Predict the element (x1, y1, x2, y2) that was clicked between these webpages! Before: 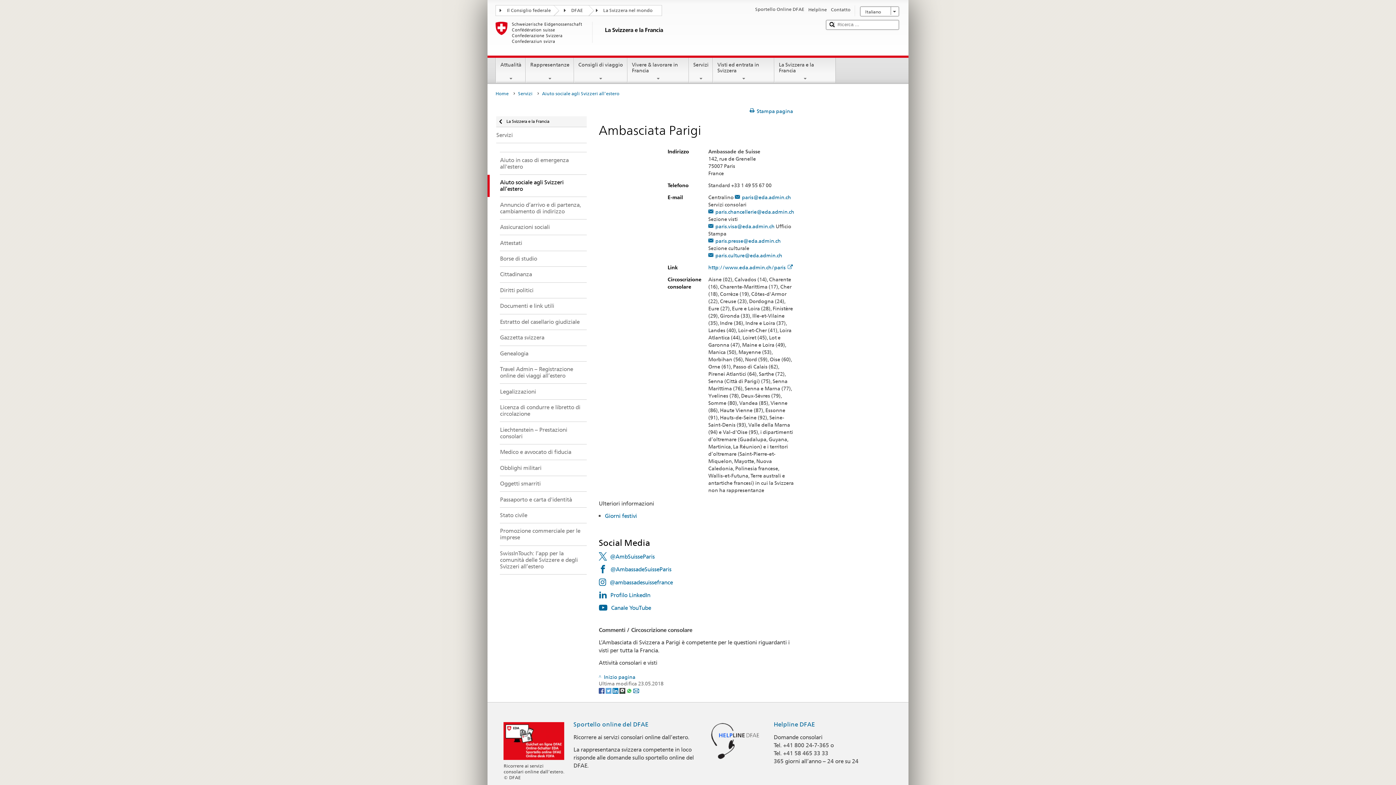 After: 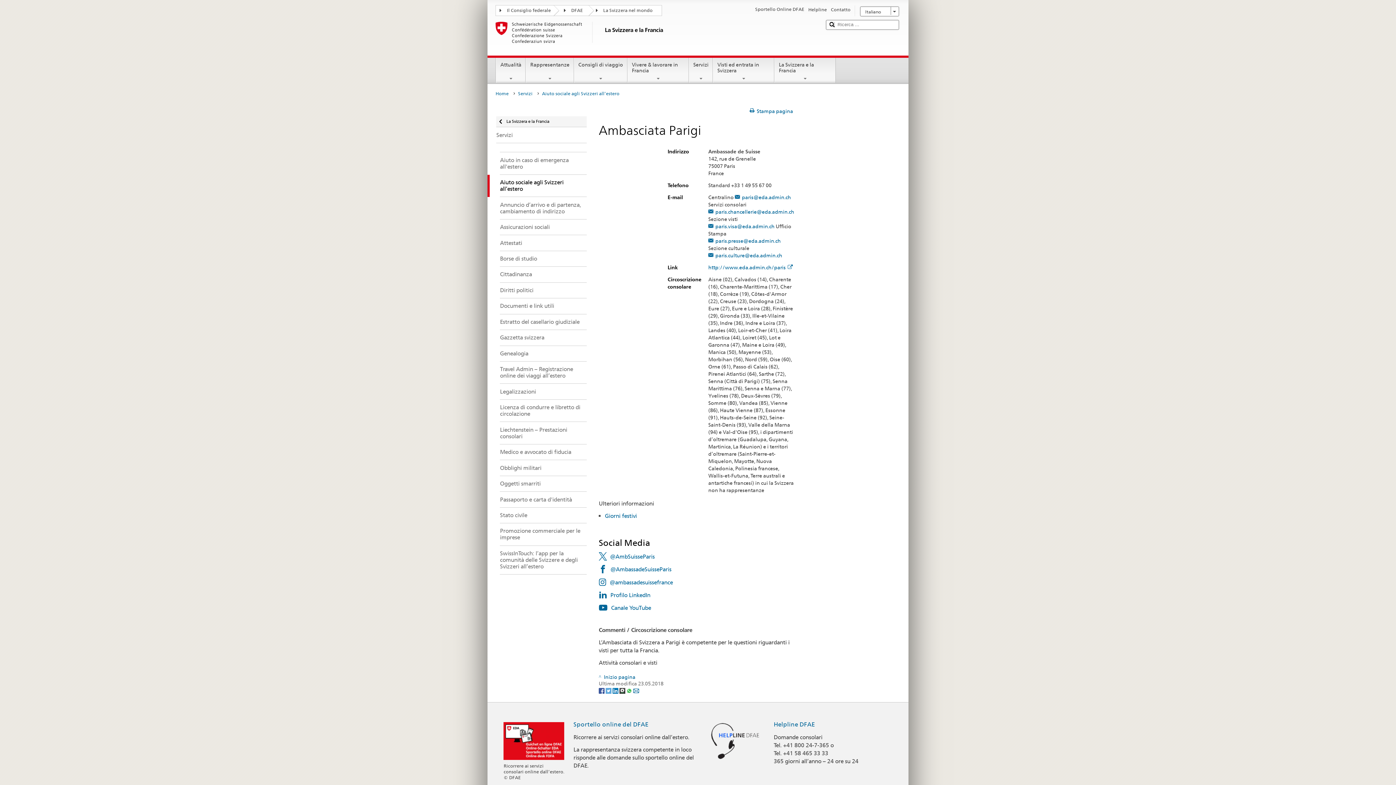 Action: bbox: (598, 687, 605, 693) label: Facebook